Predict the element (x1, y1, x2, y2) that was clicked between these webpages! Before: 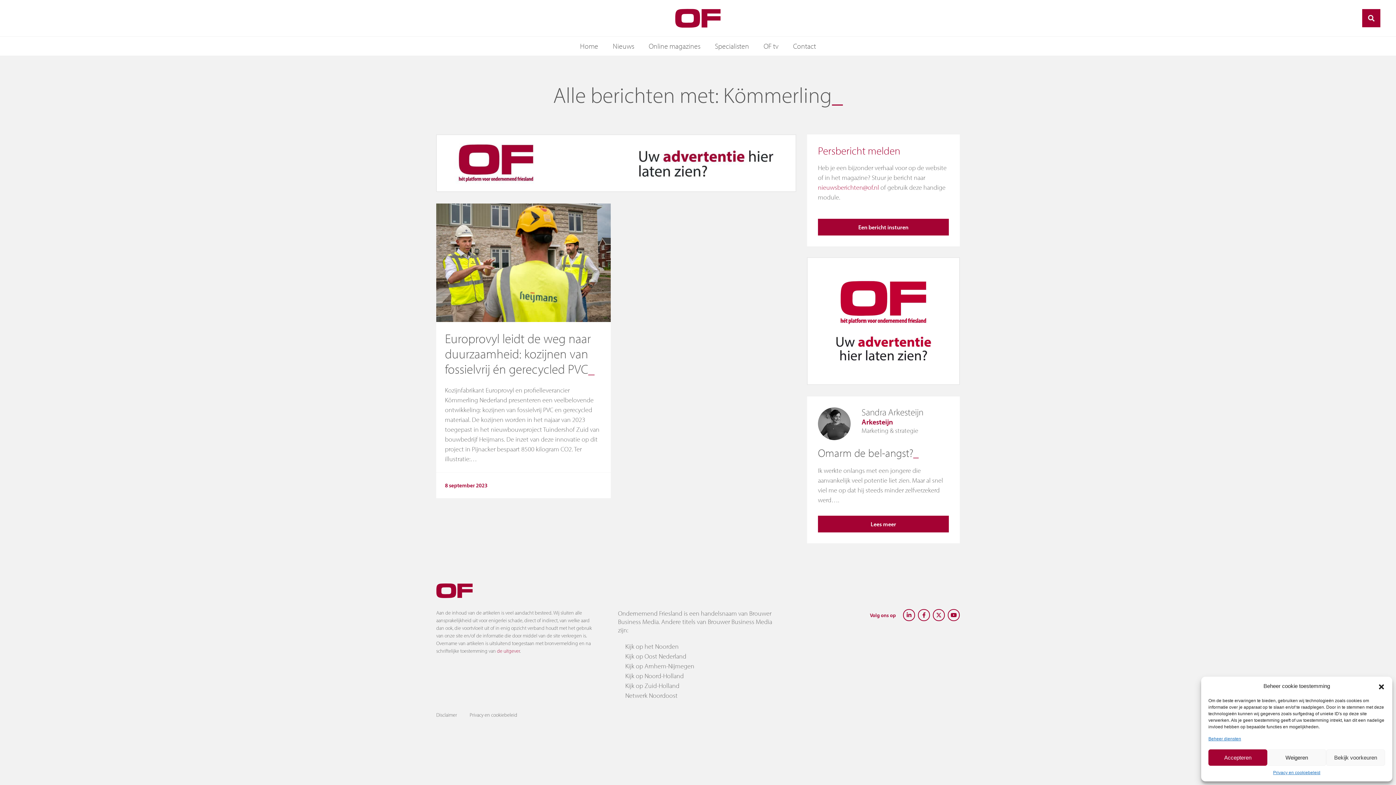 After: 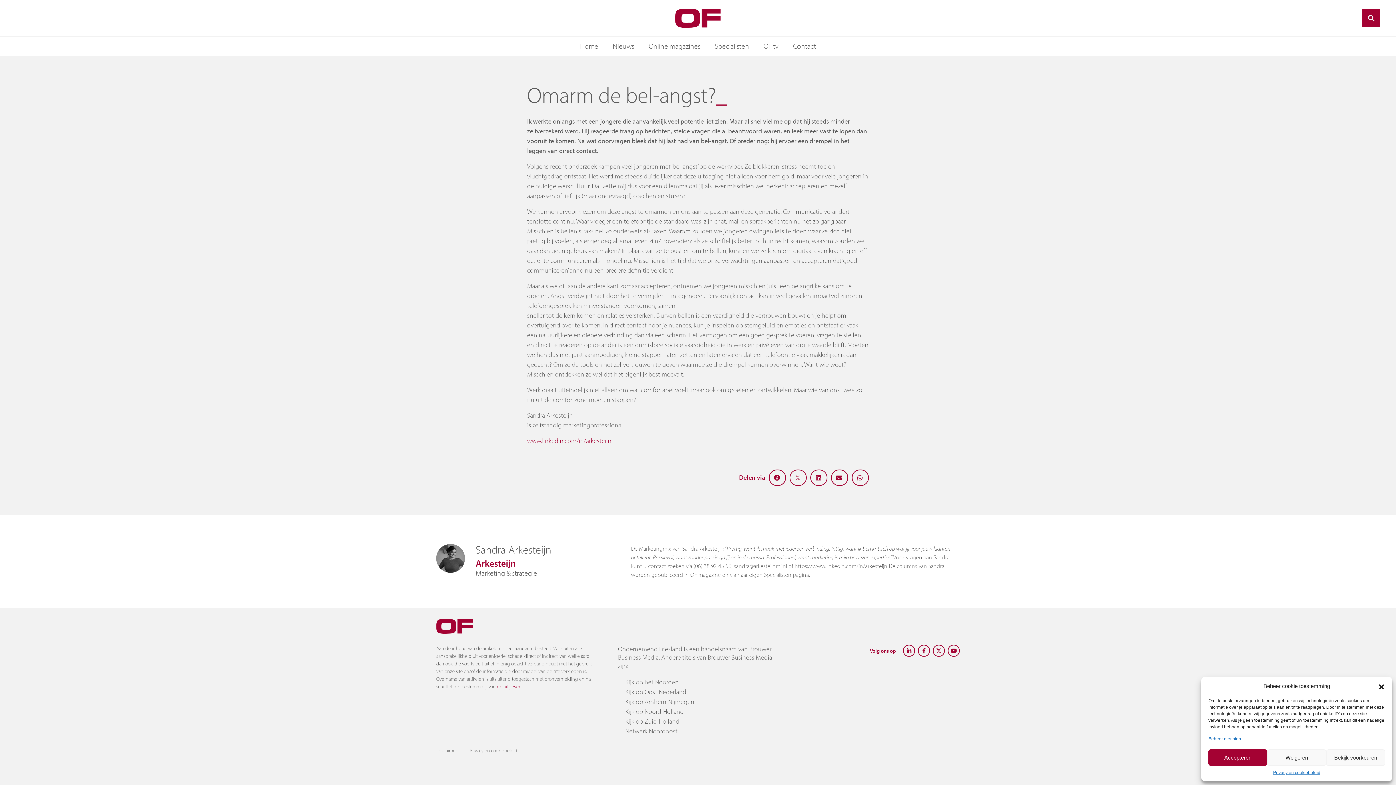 Action: bbox: (818, 446, 913, 459) label: Omarm de bel-angst?